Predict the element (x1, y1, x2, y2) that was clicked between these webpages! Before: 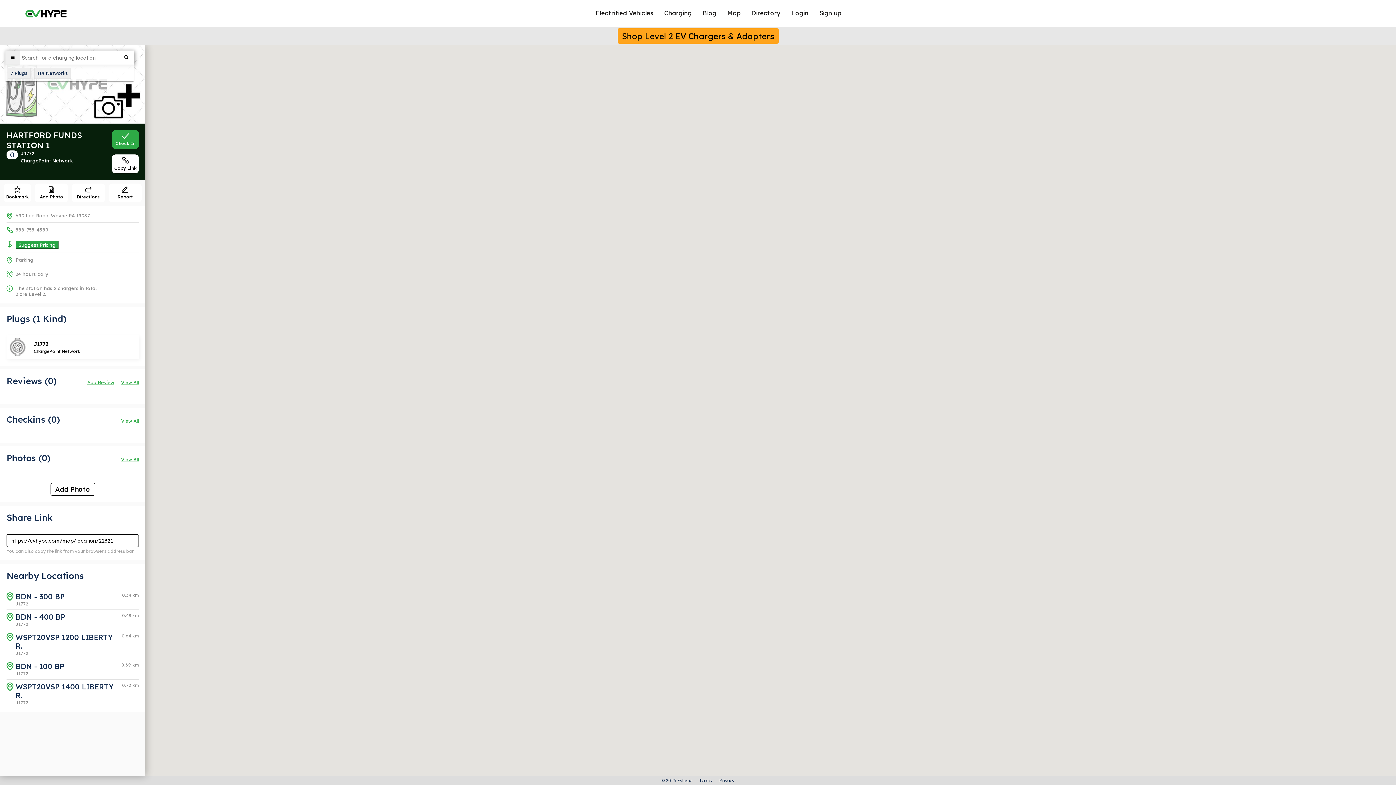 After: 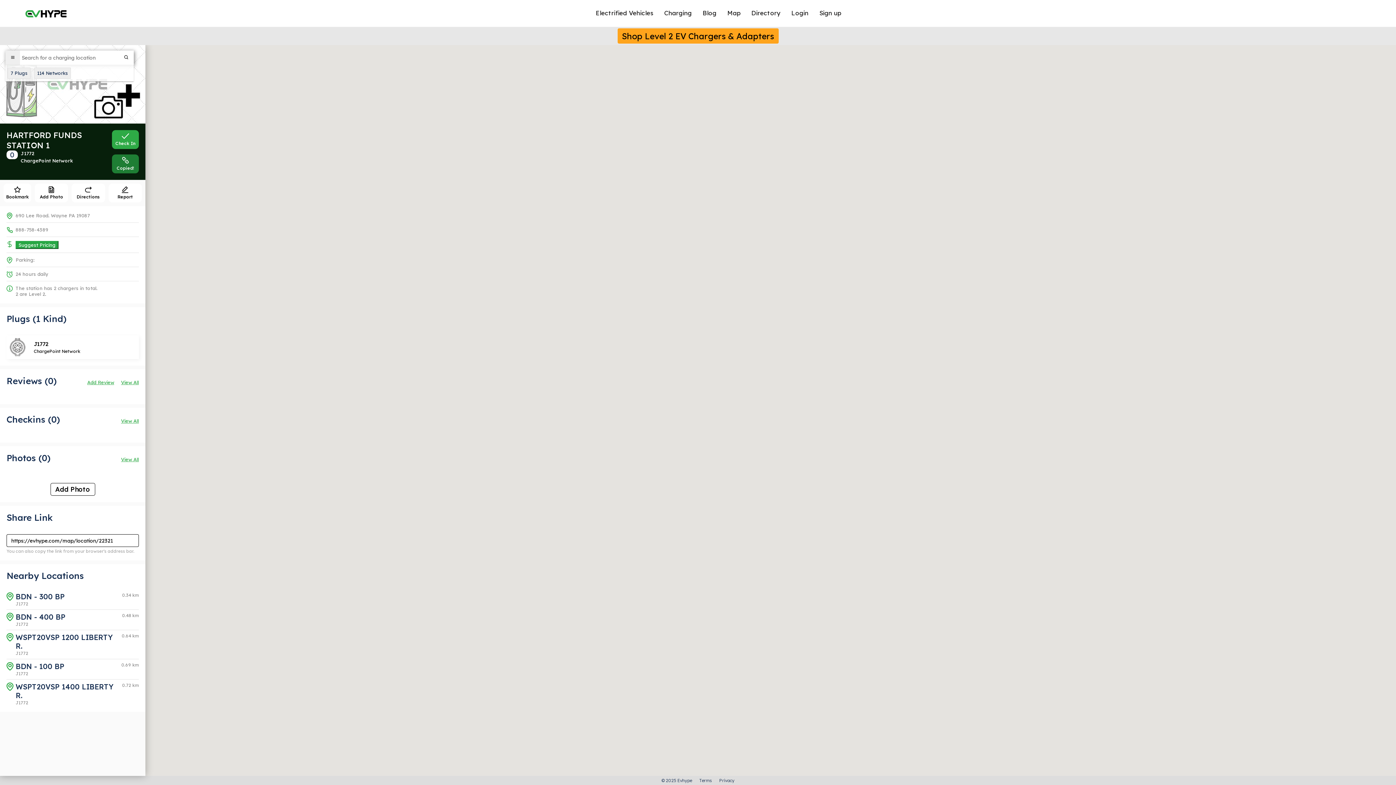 Action: label: Copy Link bbox: (112, 154, 138, 173)